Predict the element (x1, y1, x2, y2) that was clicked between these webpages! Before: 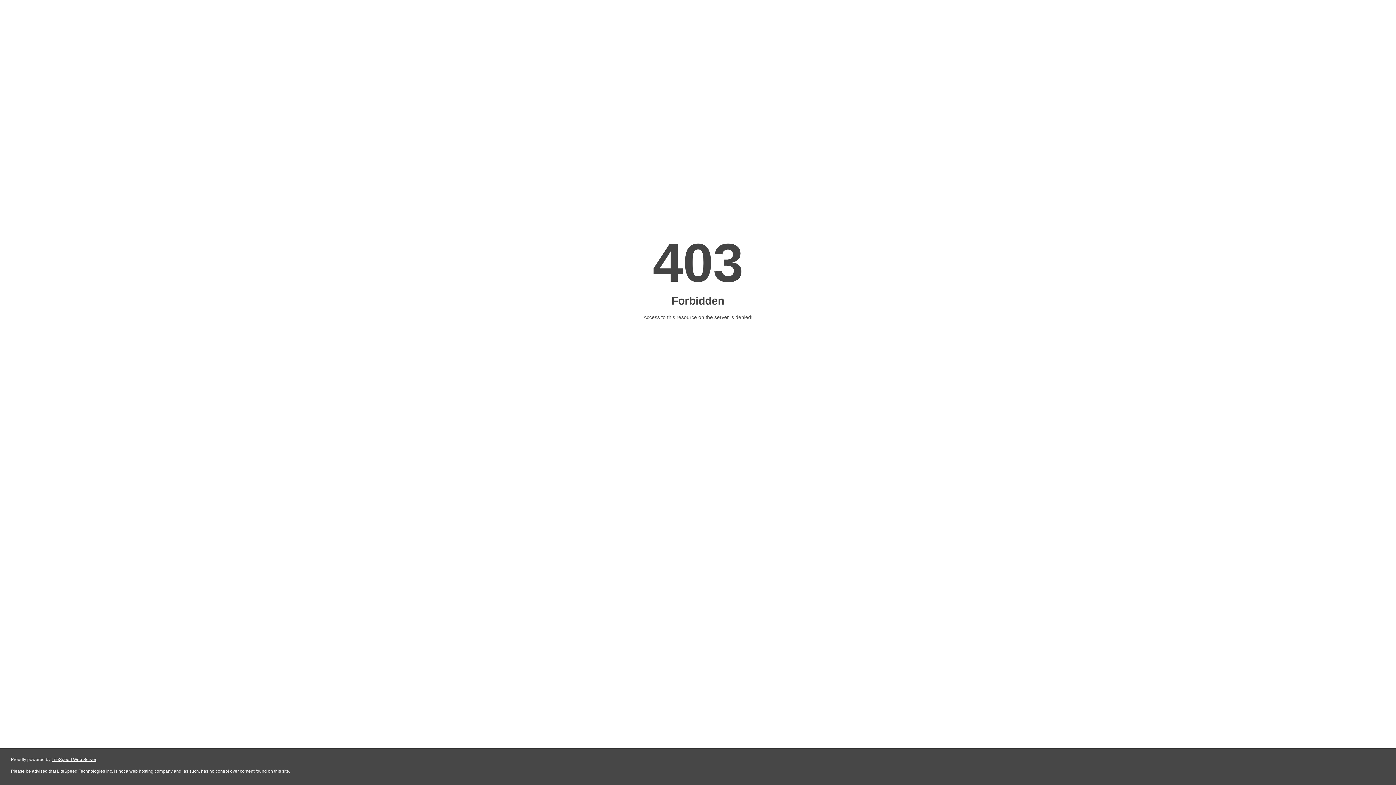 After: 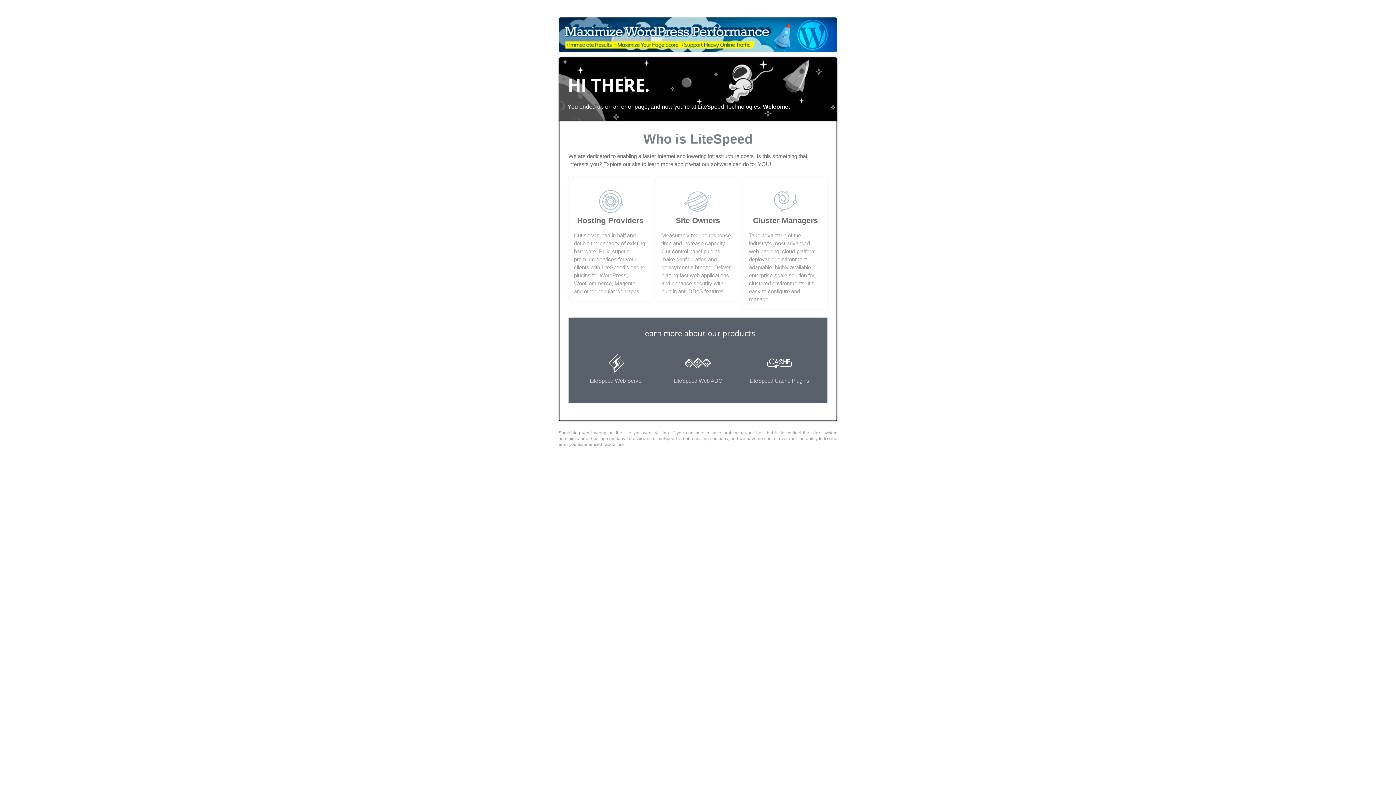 Action: bbox: (51, 757, 96, 762) label: LiteSpeed Web Server